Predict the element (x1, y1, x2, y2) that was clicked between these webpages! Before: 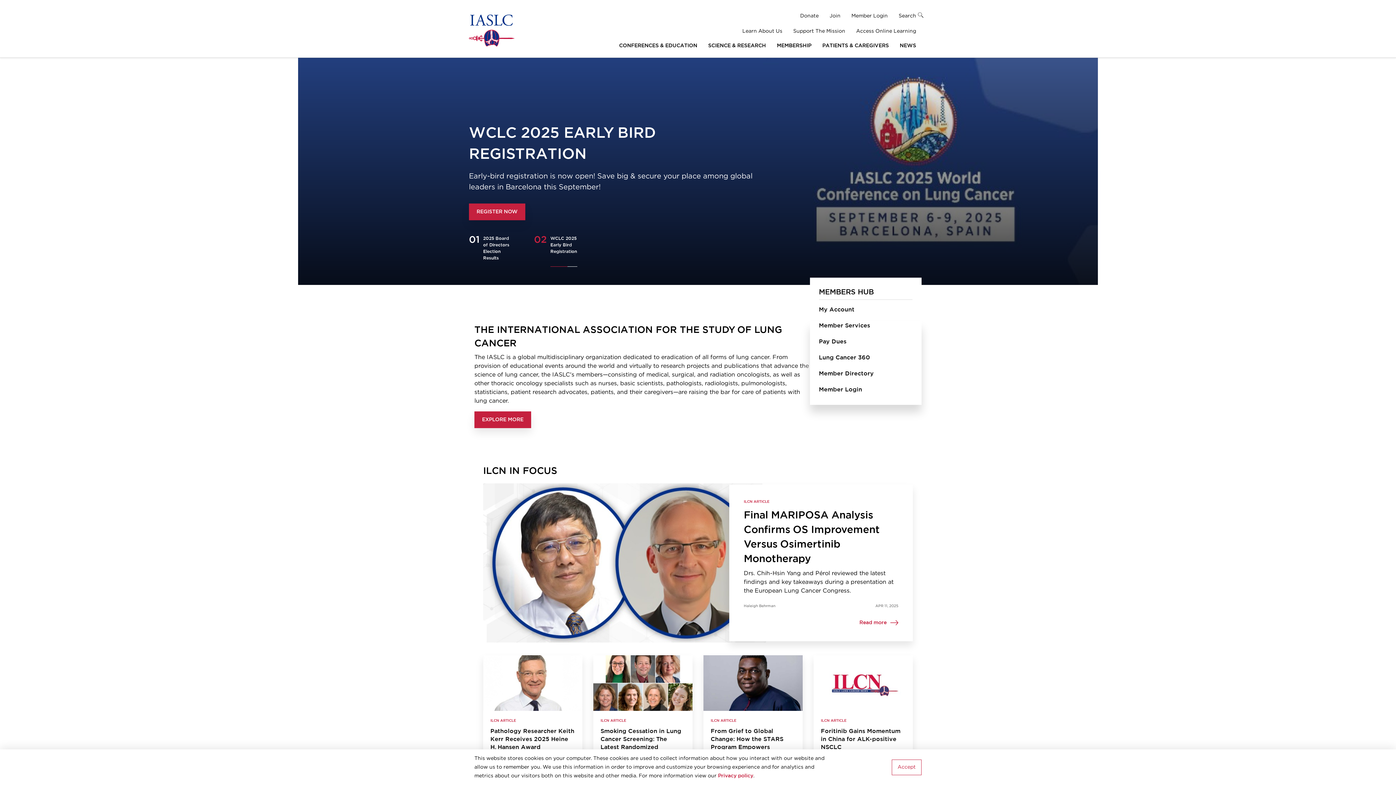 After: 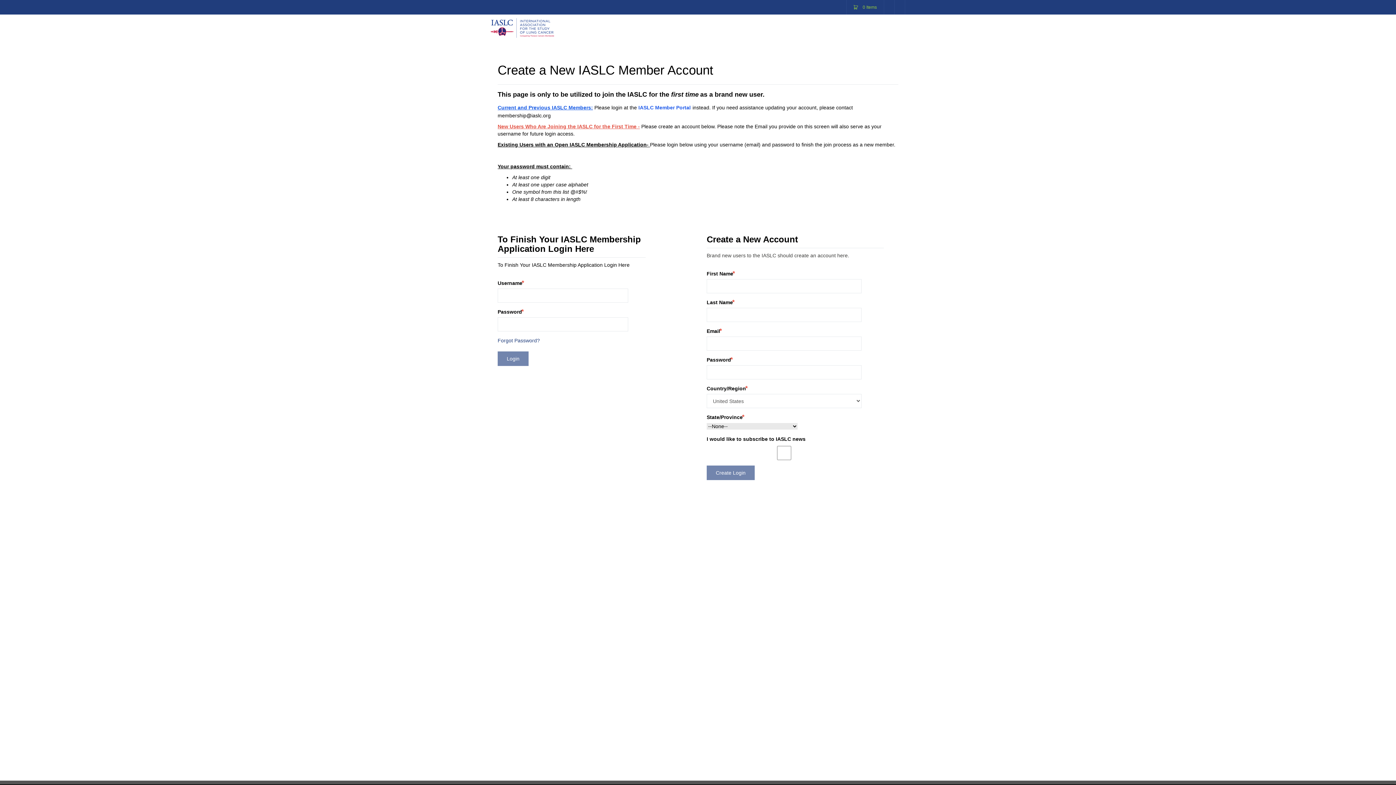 Action: label: Join bbox: (829, 12, 851, 19)